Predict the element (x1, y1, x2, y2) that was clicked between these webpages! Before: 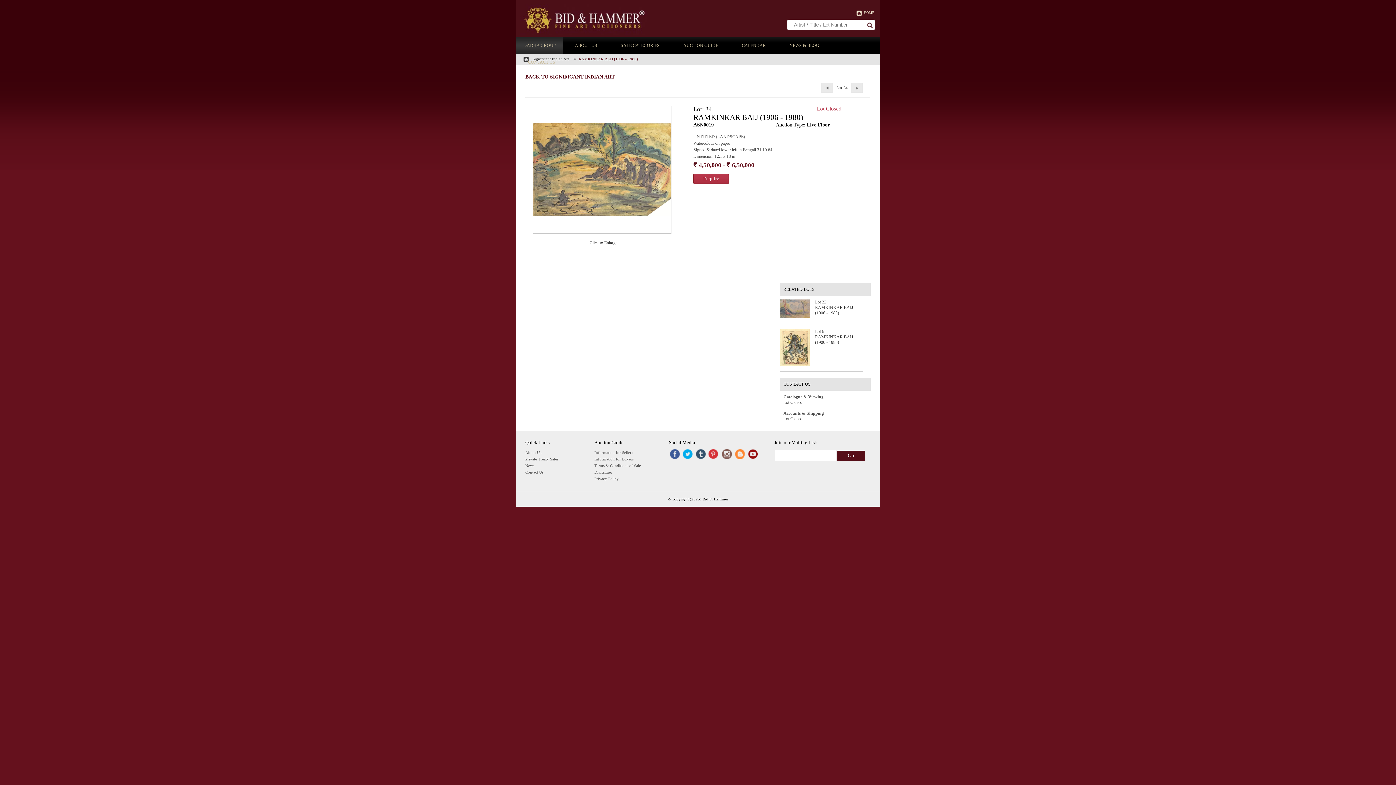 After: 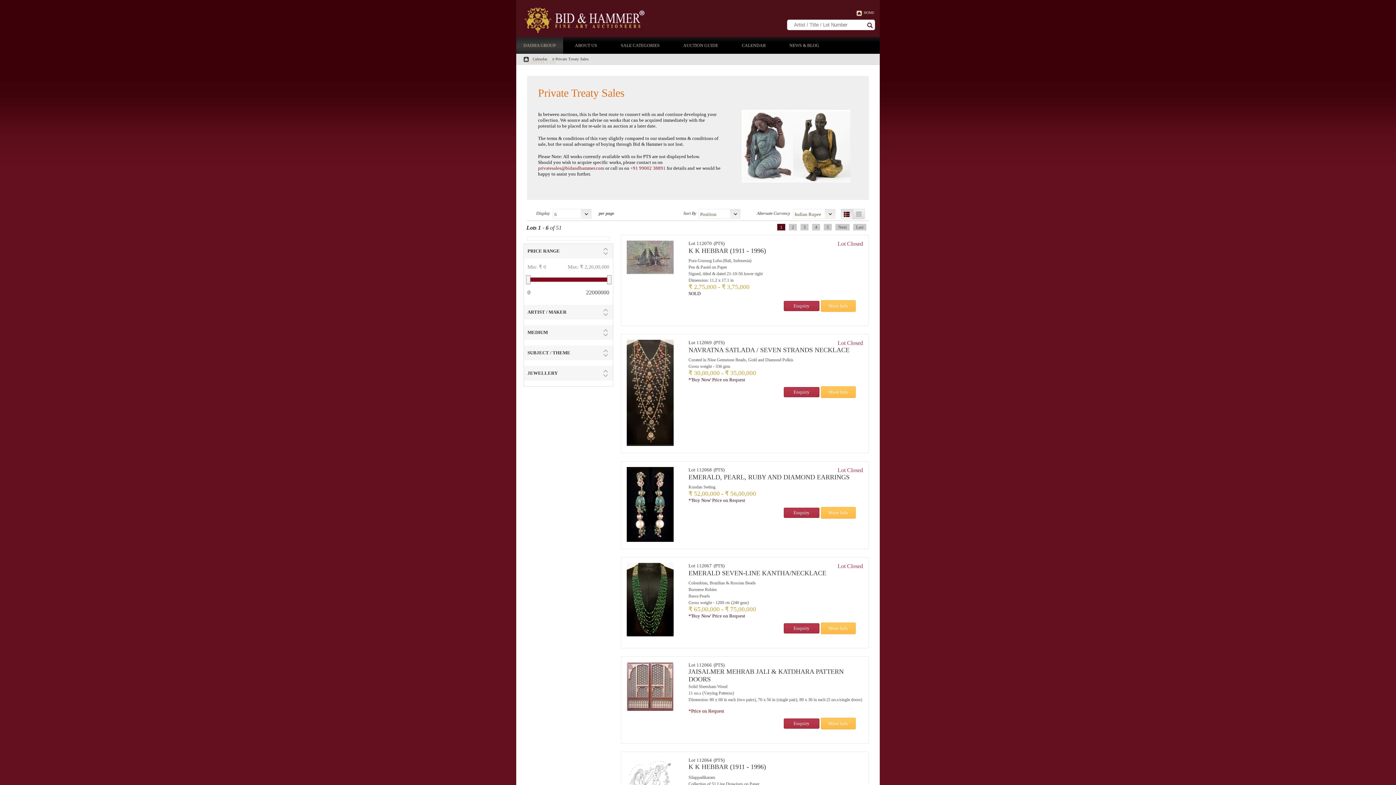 Action: label: Private Treaty Sales bbox: (525, 457, 558, 461)